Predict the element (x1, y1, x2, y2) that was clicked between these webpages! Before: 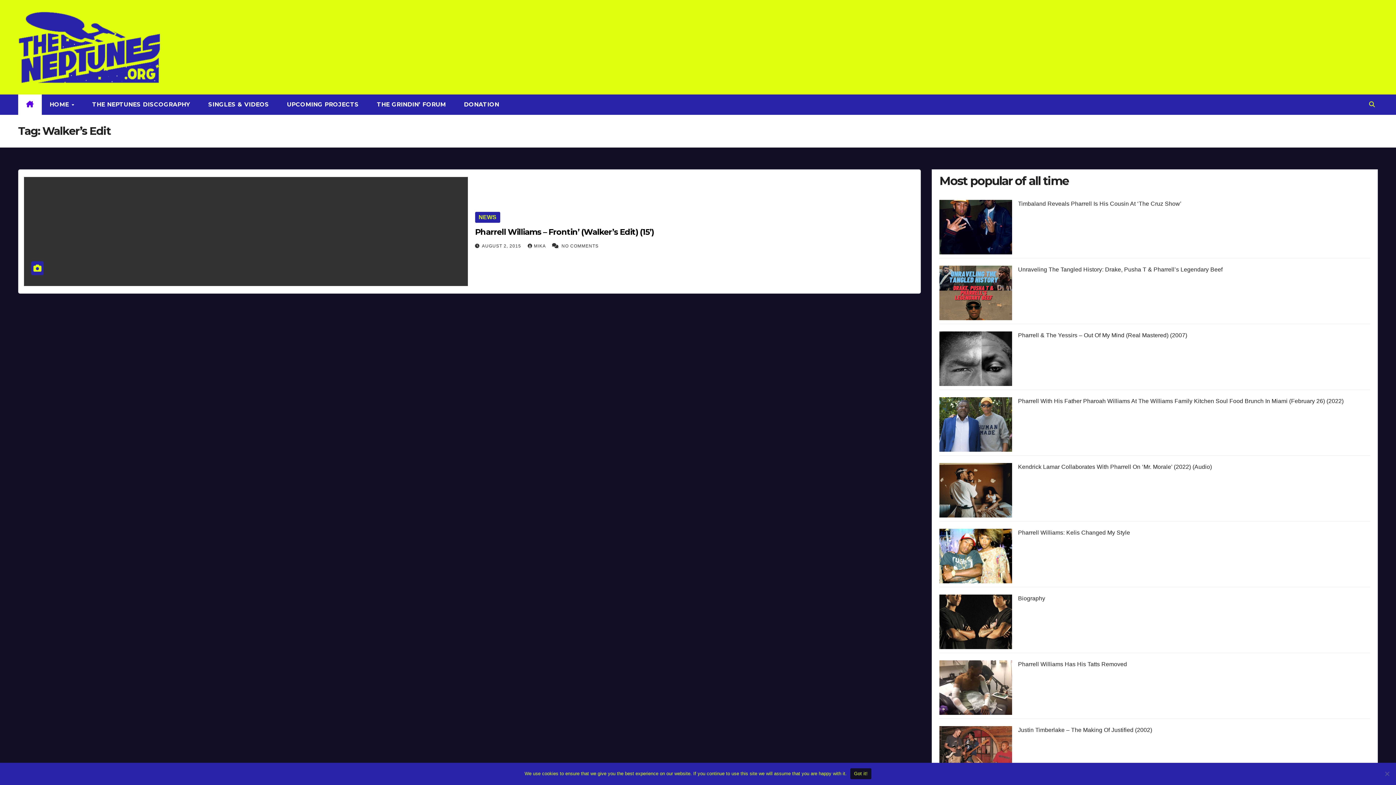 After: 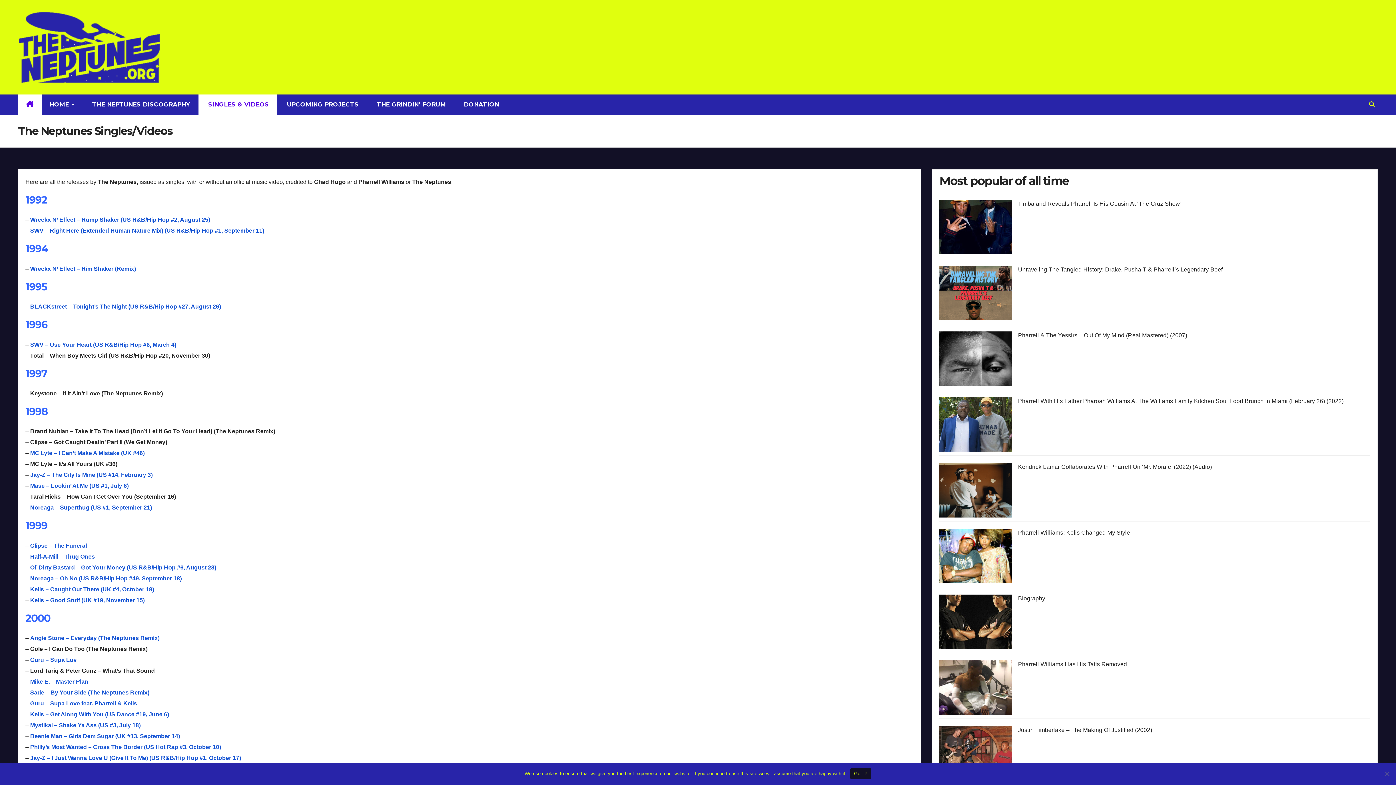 Action: bbox: (198, 94, 277, 114) label:  SINGLES & VIDEOS